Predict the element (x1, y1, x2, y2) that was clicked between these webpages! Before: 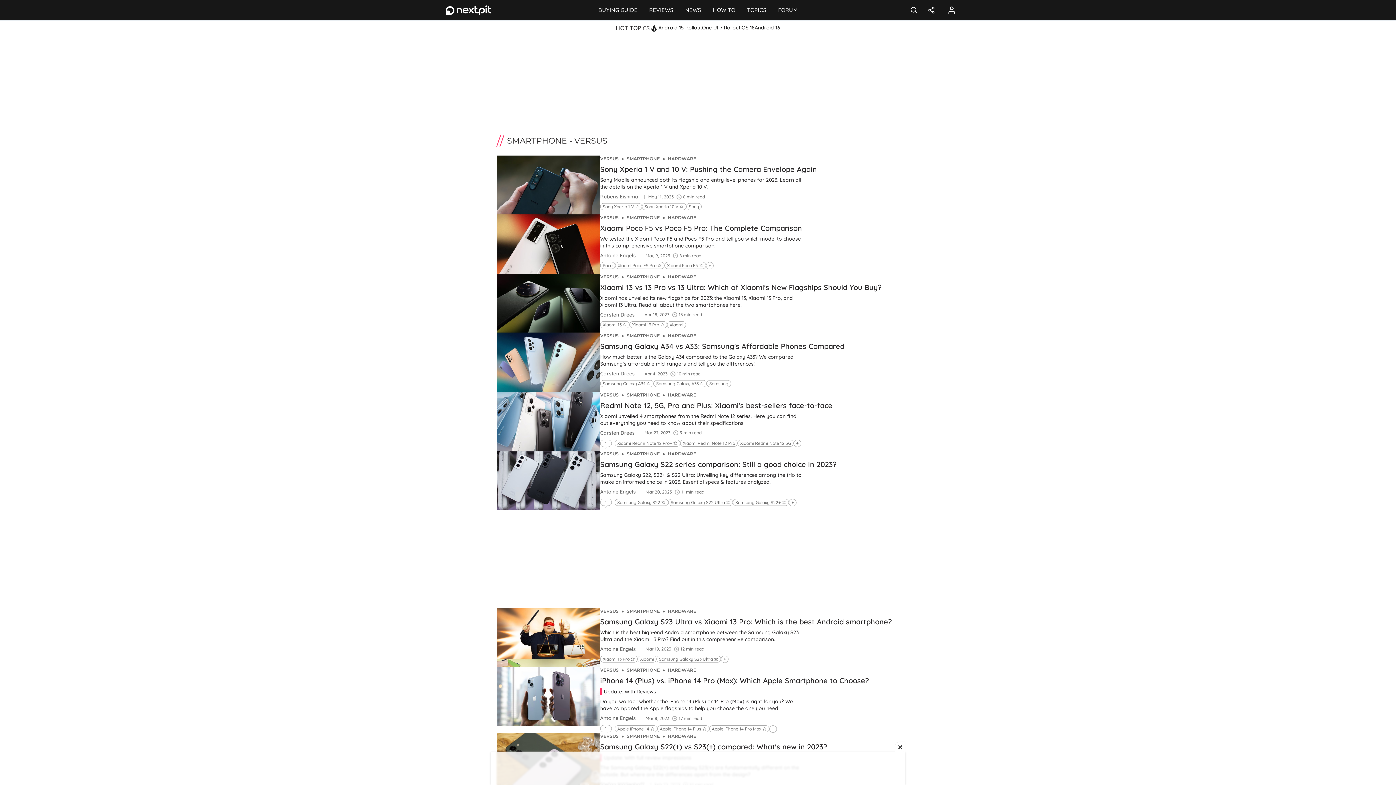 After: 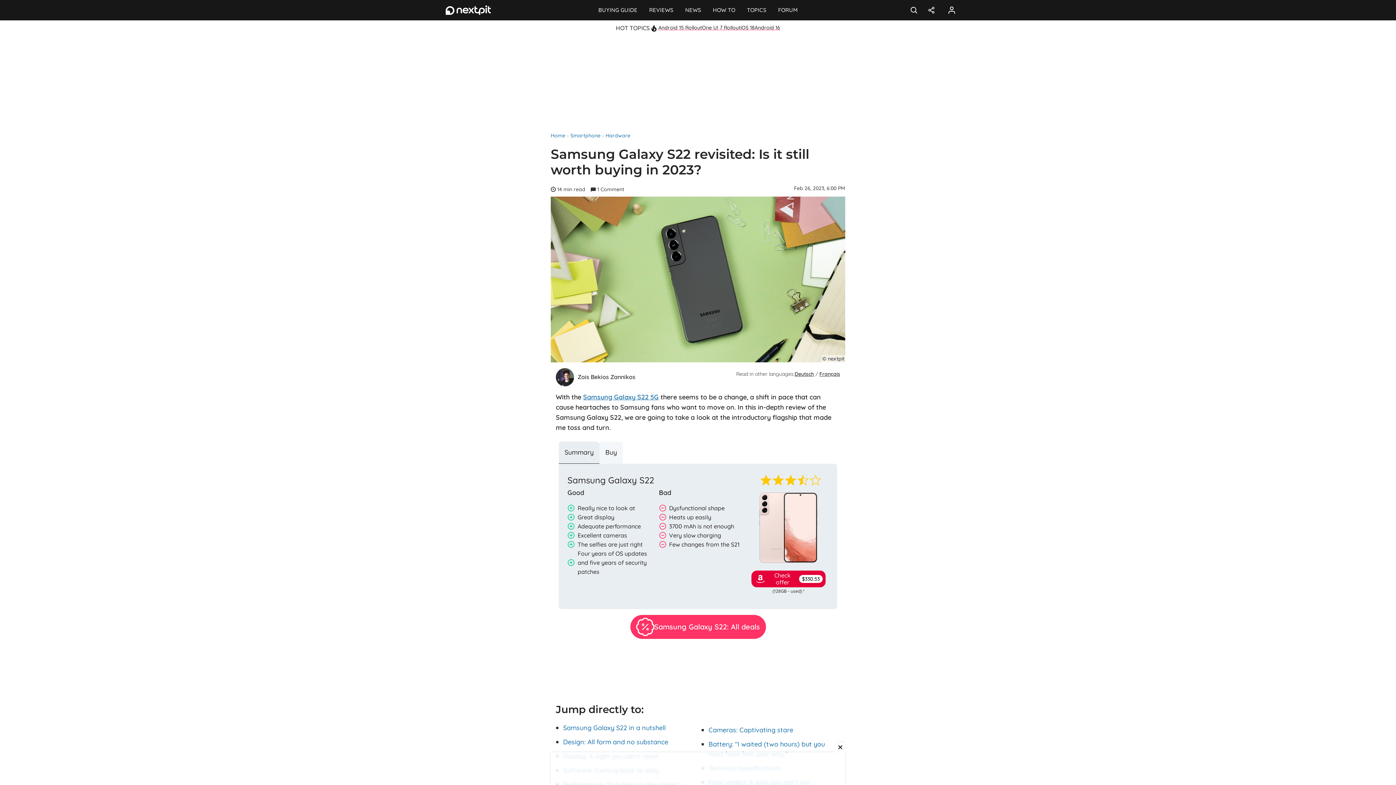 Action: bbox: (614, 499, 668, 506) label: Samsung Galaxy S22 ⭐